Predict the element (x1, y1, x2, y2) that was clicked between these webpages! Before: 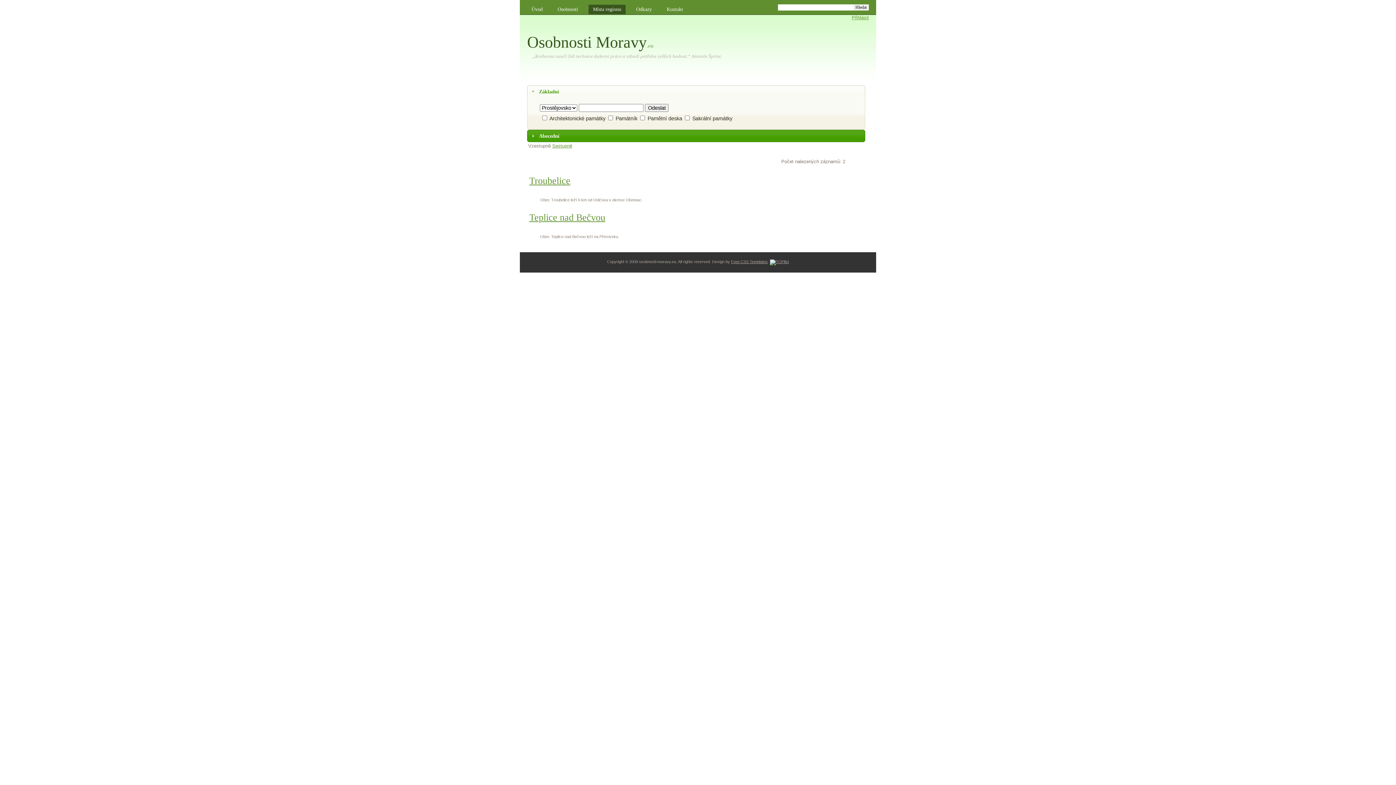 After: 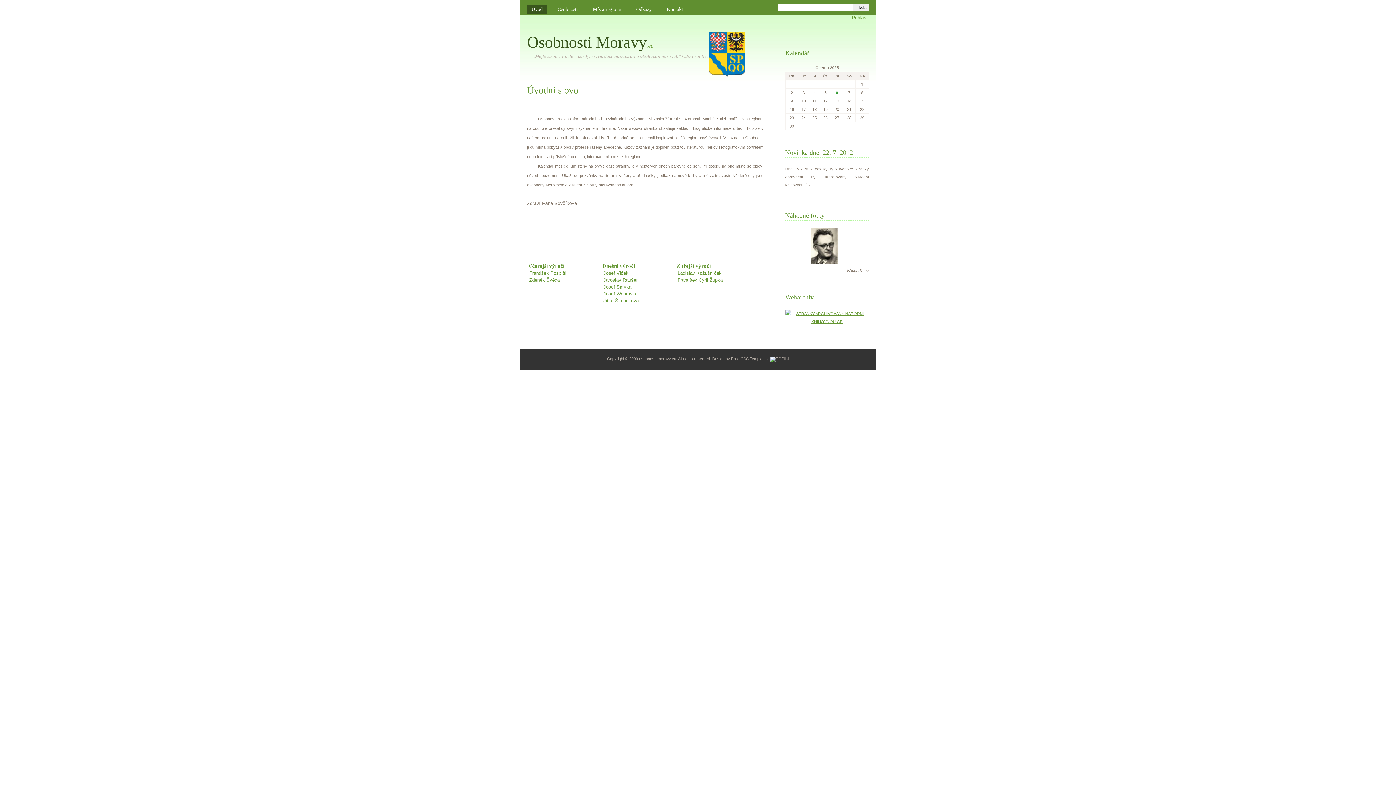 Action: bbox: (527, 4, 547, 14) label: Úvod